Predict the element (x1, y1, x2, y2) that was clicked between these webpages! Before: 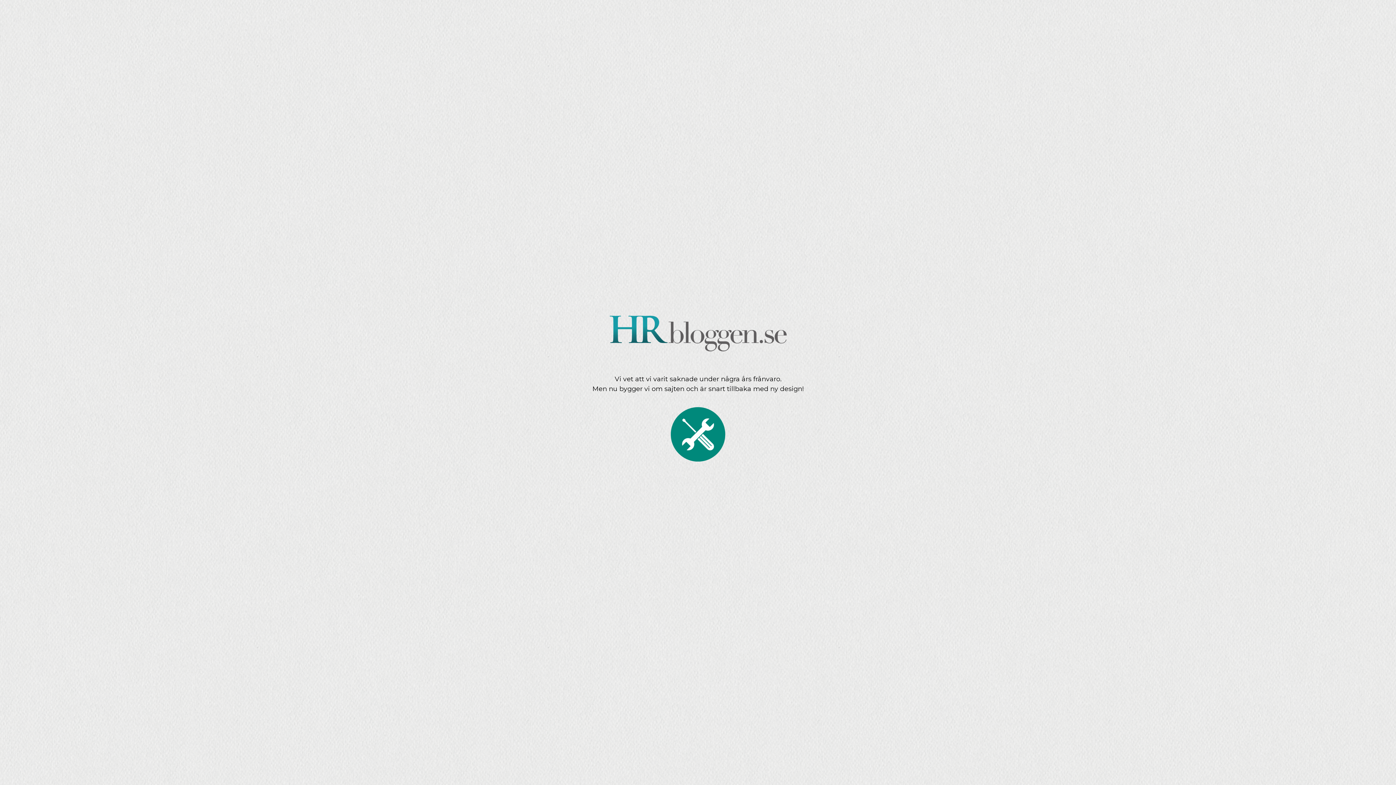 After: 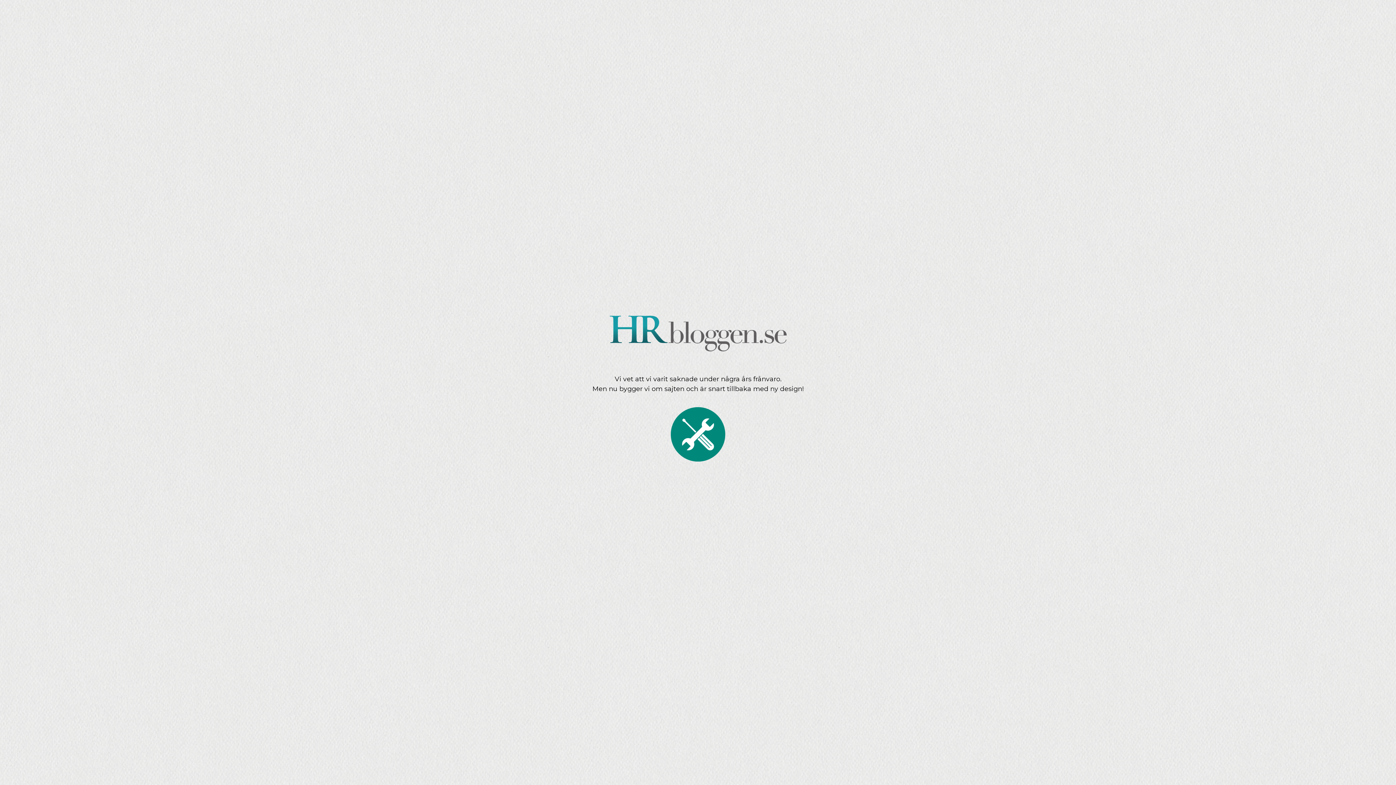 Action: bbox: (607, 346, 789, 354)